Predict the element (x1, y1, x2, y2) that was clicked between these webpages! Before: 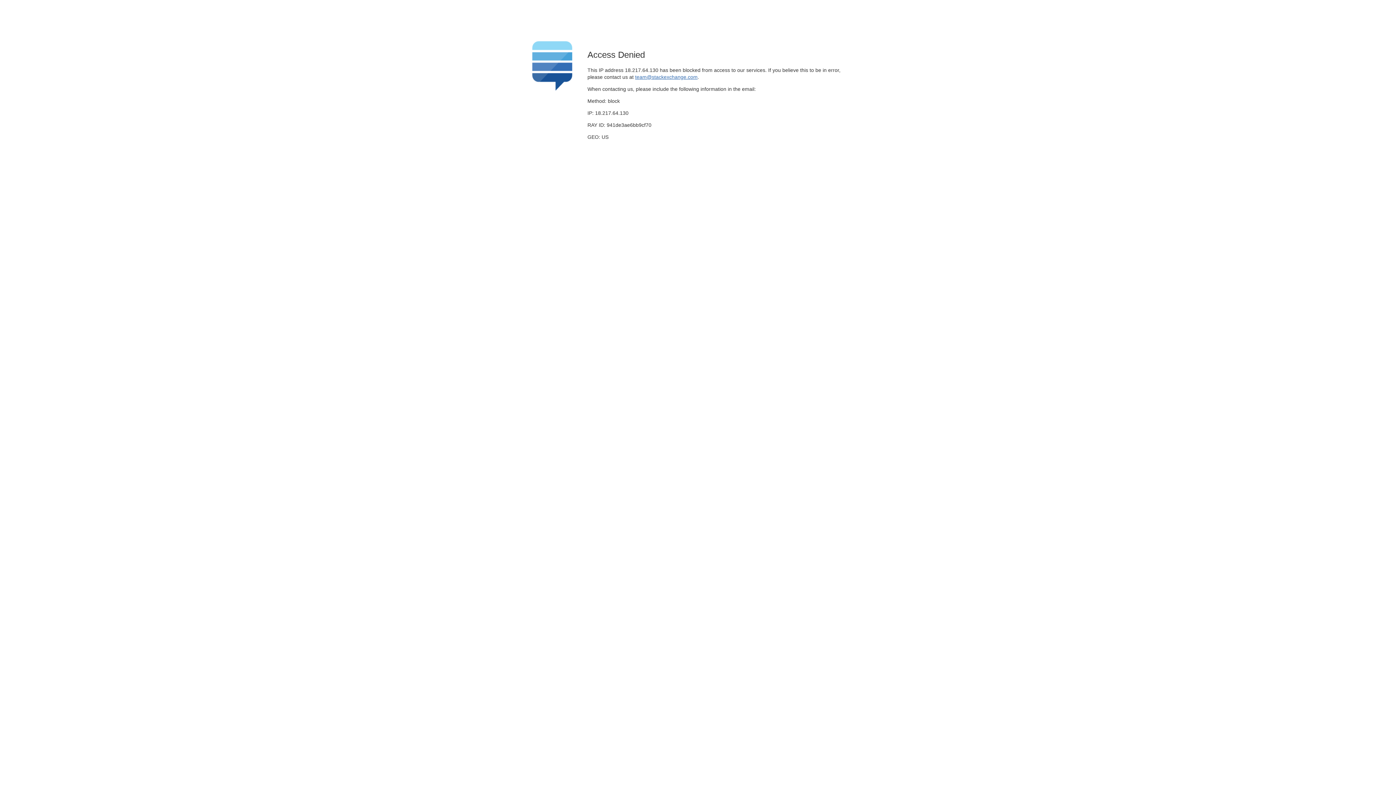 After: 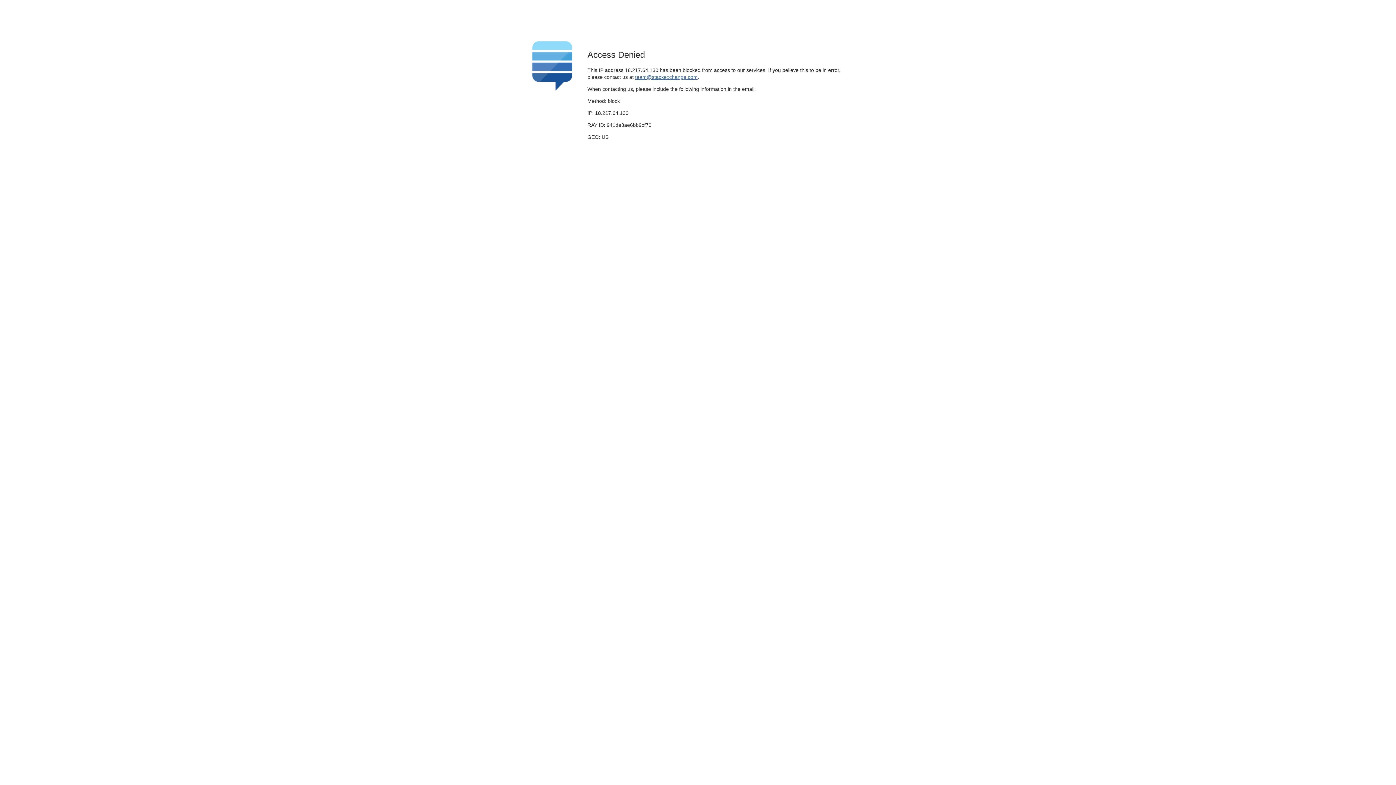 Action: label: team@stackexchange.com bbox: (635, 74, 697, 79)